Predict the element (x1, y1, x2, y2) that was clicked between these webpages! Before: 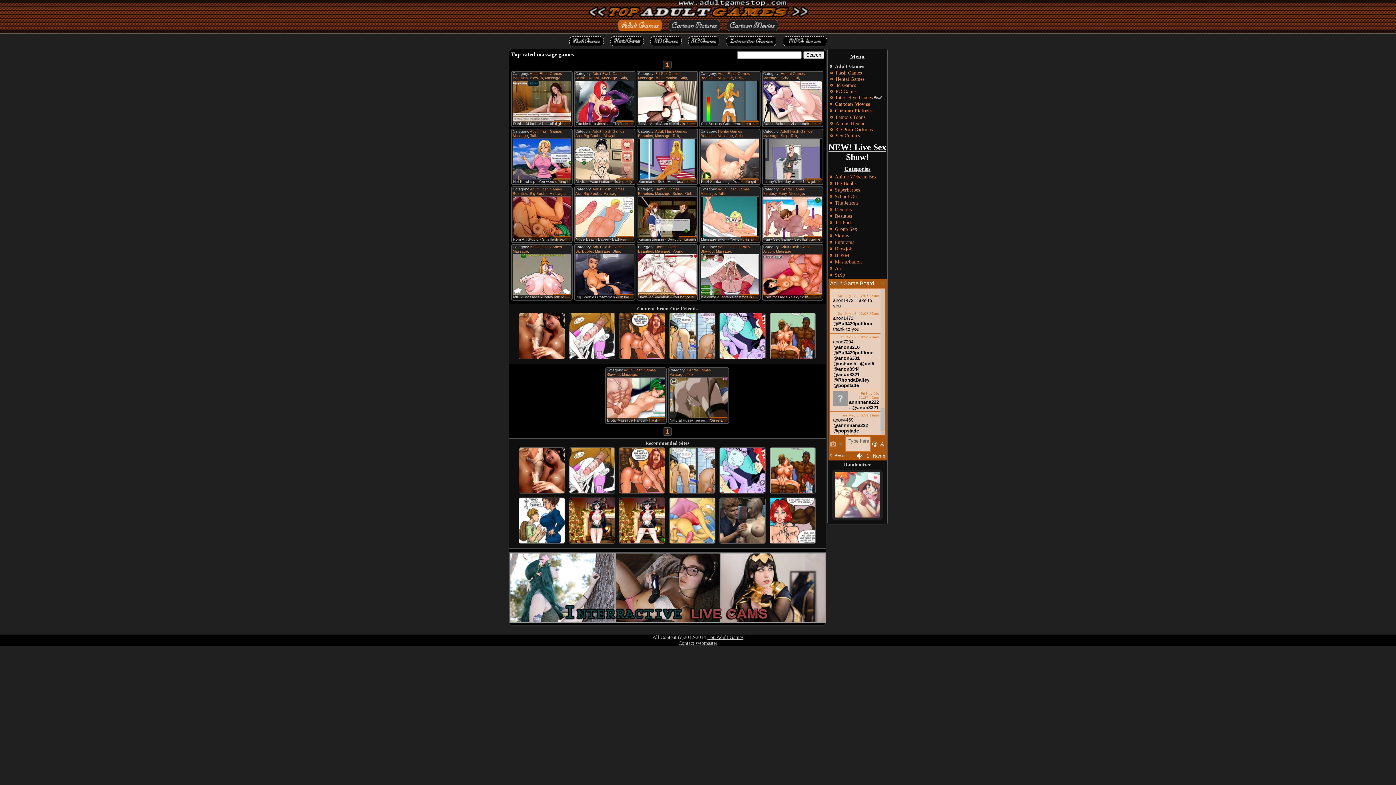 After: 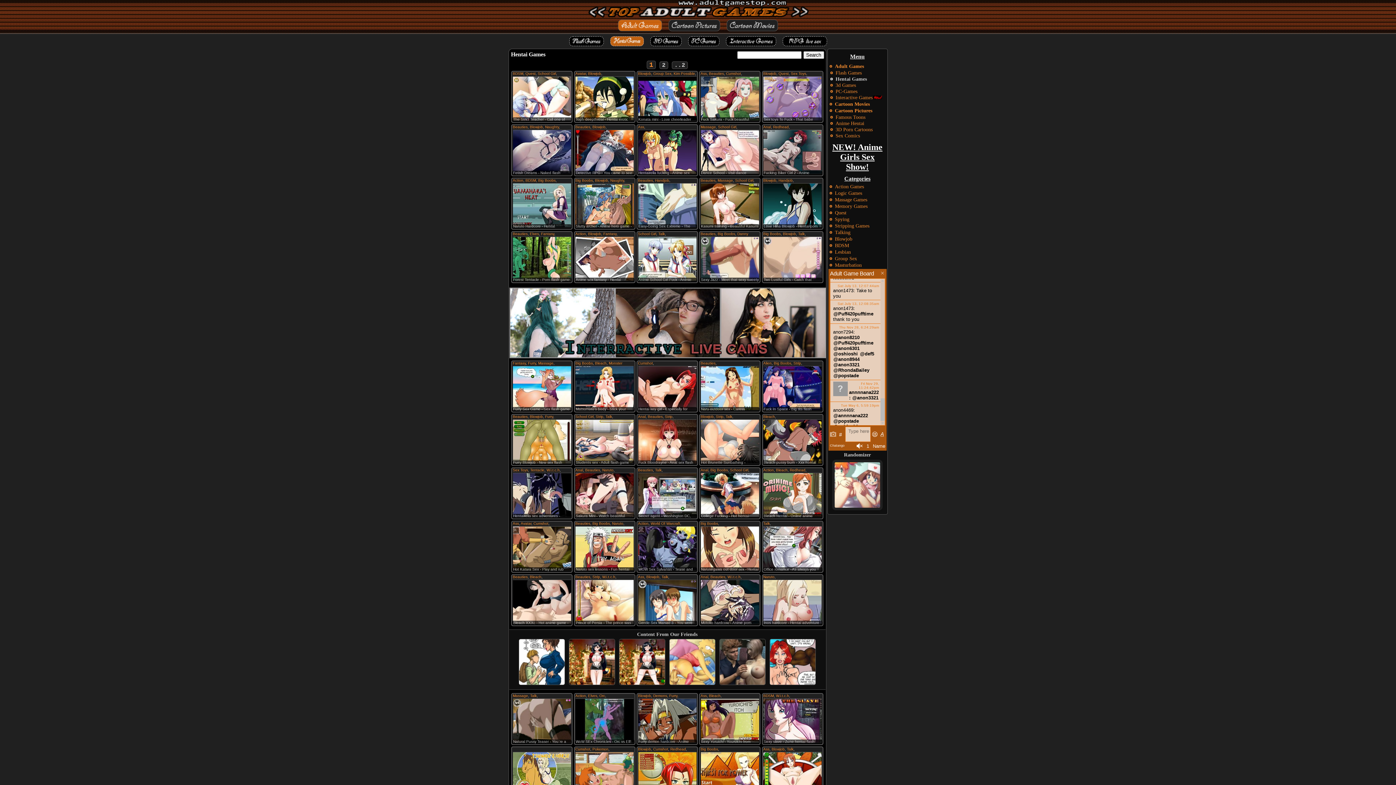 Action: label: Hentai Games bbox: (780, 71, 804, 75)